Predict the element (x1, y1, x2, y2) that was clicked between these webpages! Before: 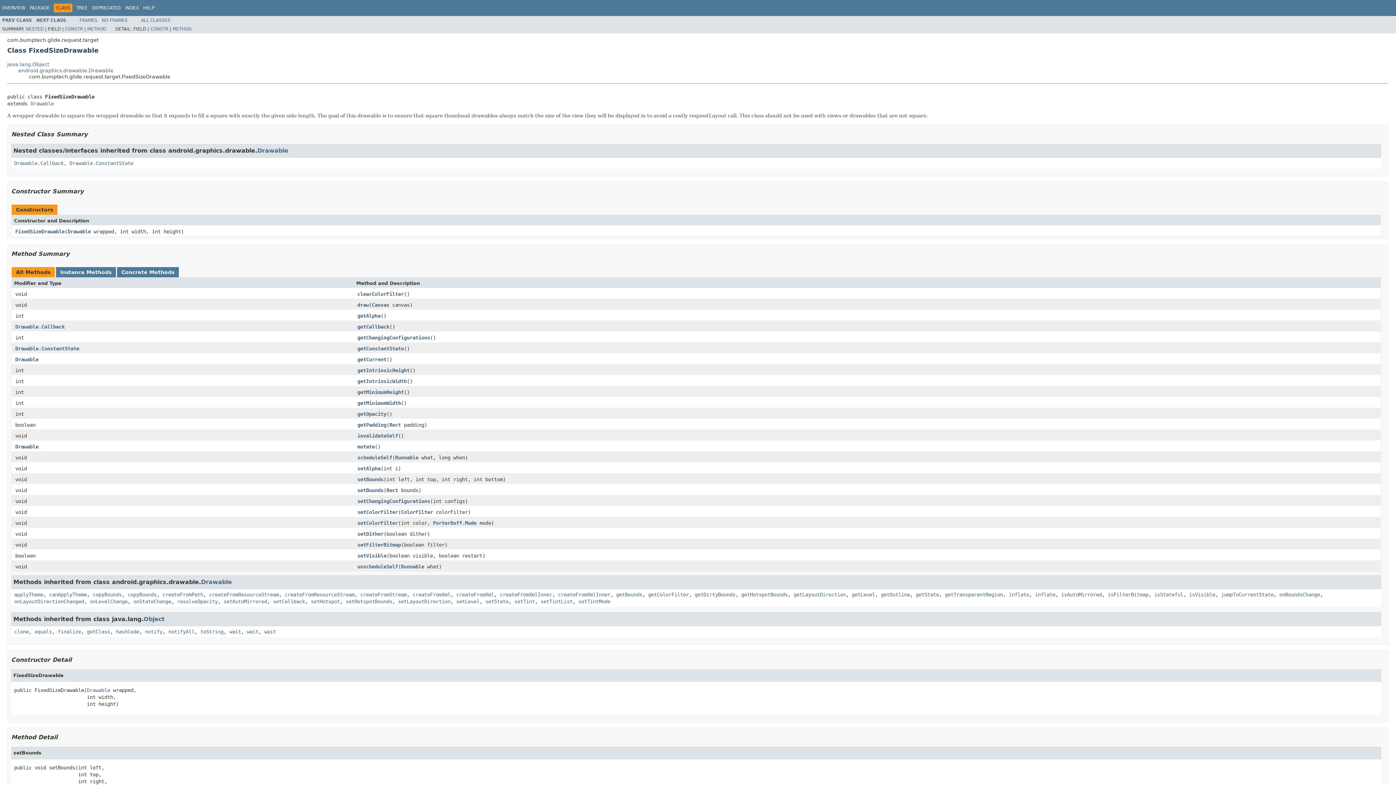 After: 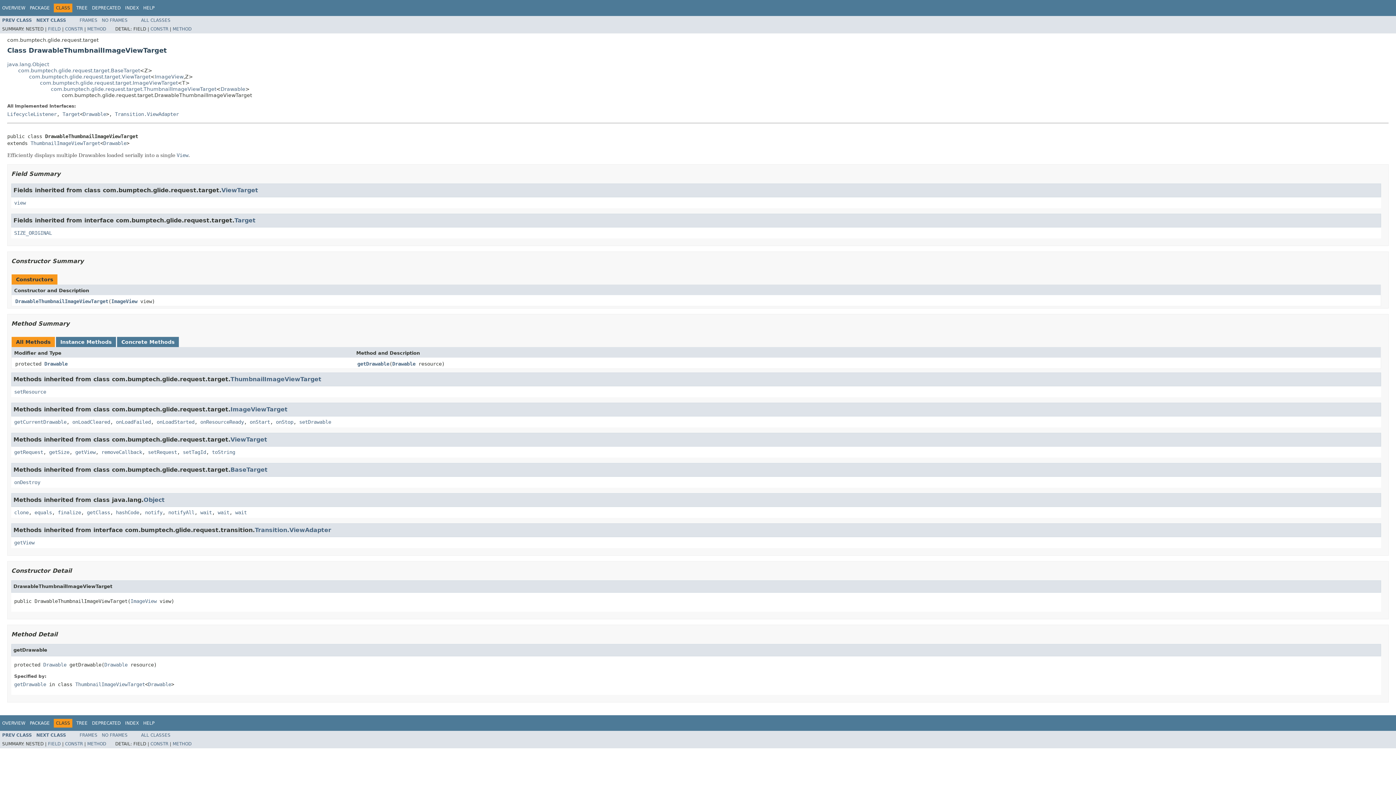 Action: bbox: (2, 17, 32, 22) label: PREV CLASS